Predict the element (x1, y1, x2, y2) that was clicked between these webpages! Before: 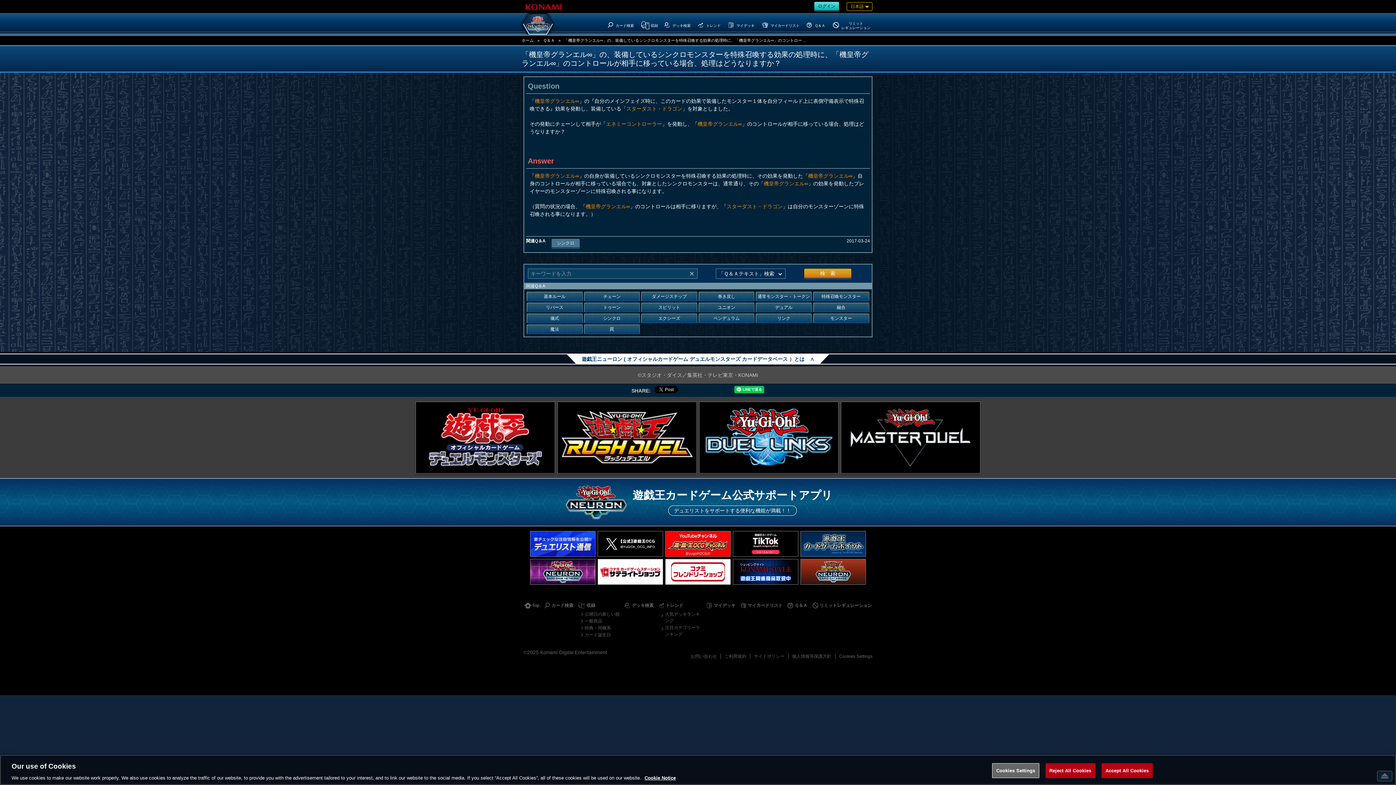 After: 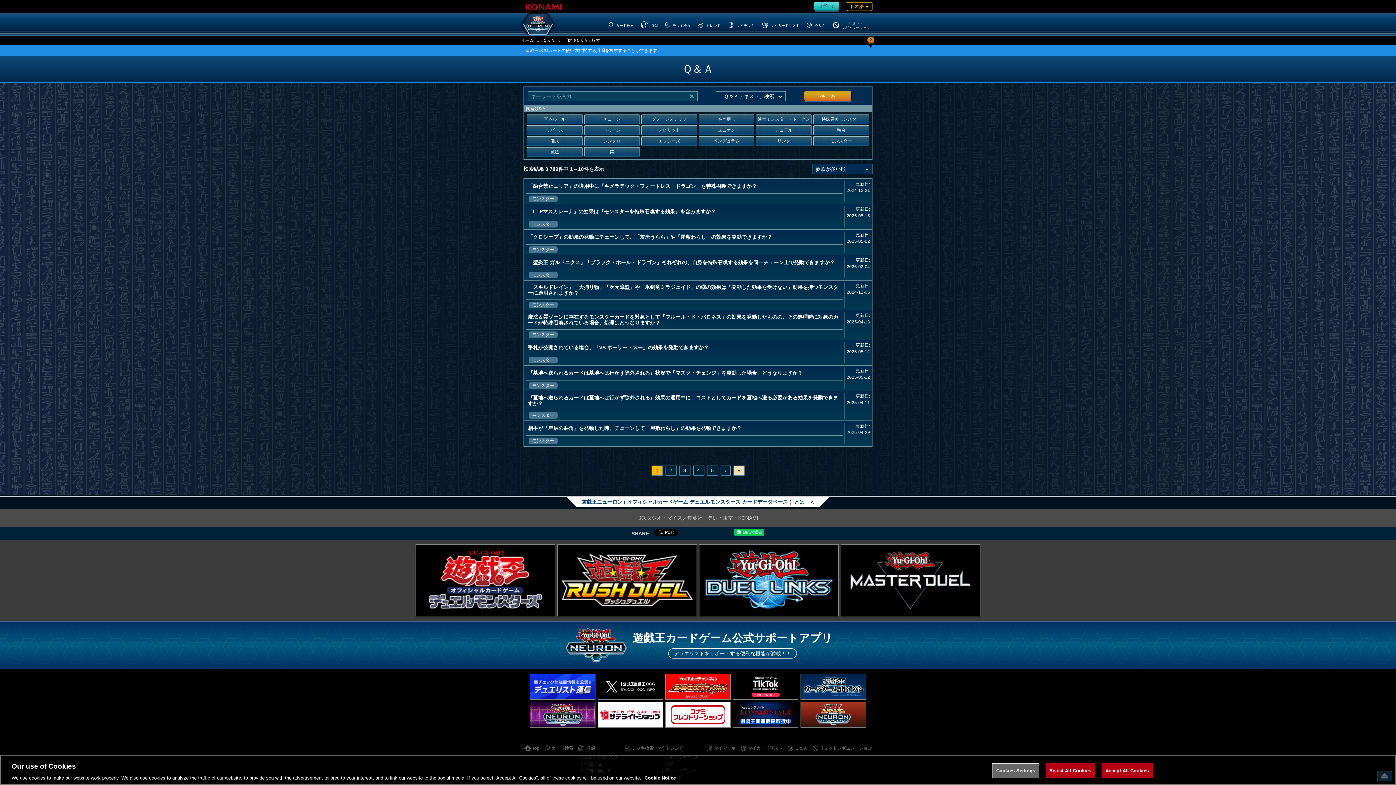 Action: label: モンスター bbox: (812, 313, 870, 324)